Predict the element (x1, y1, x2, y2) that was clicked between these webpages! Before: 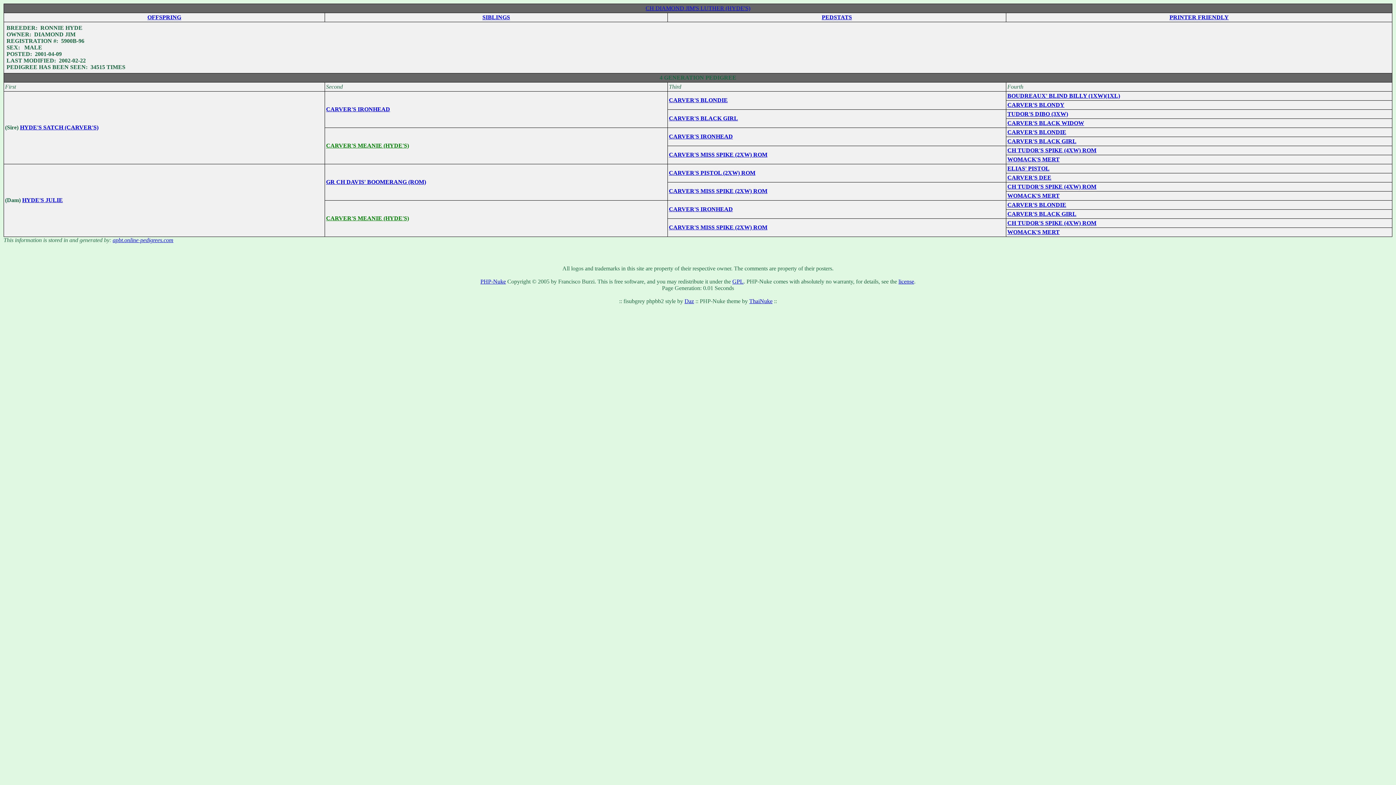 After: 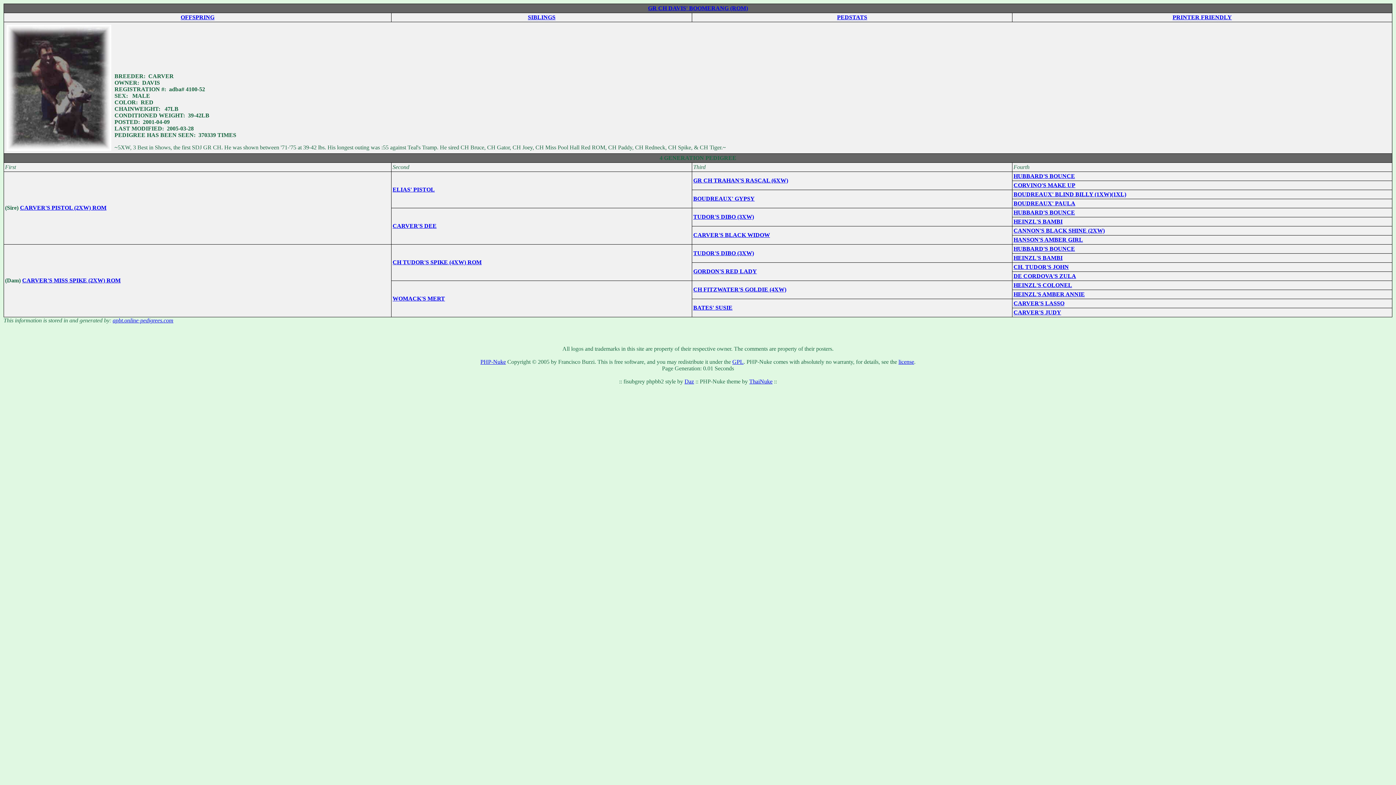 Action: bbox: (326, 178, 426, 185) label: GR CH DAVIS' BOOMERANG (ROM)